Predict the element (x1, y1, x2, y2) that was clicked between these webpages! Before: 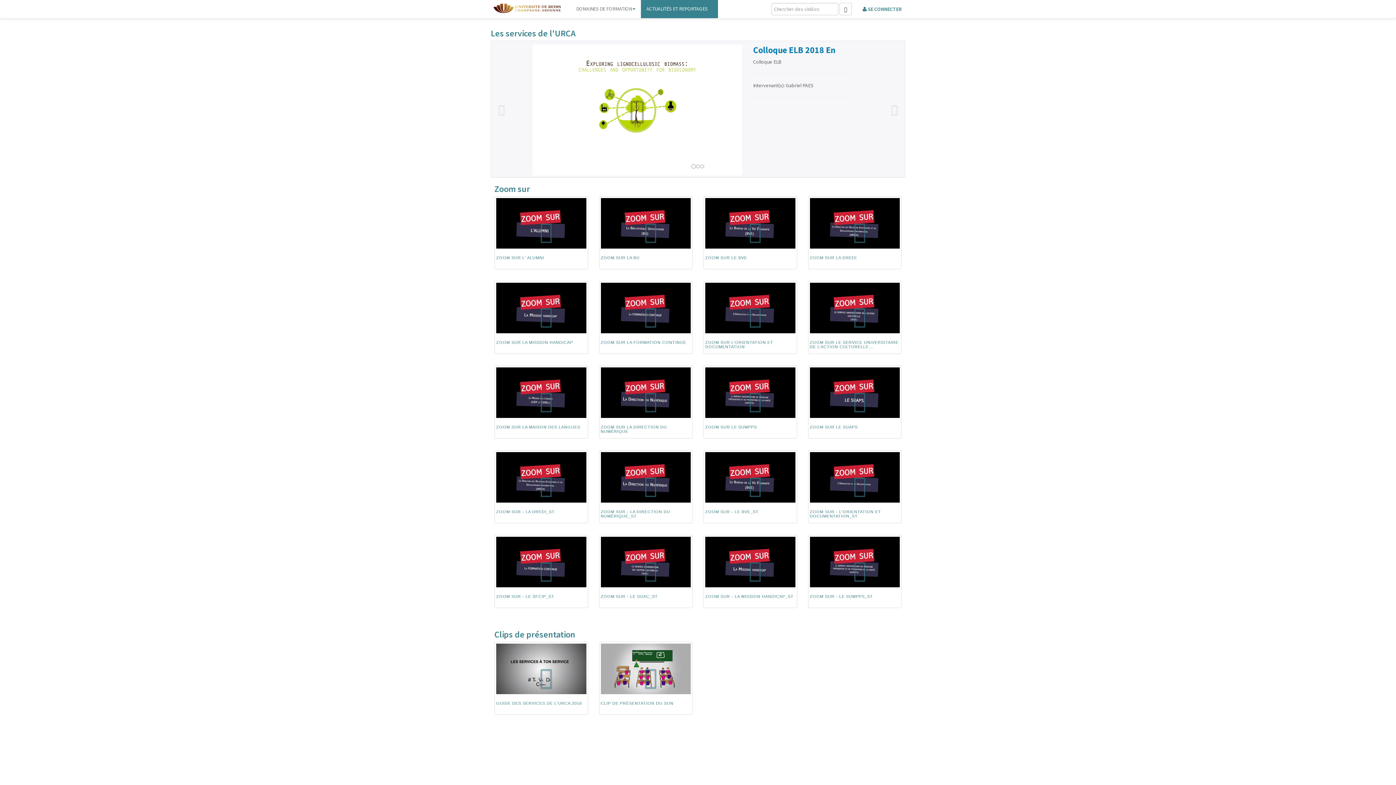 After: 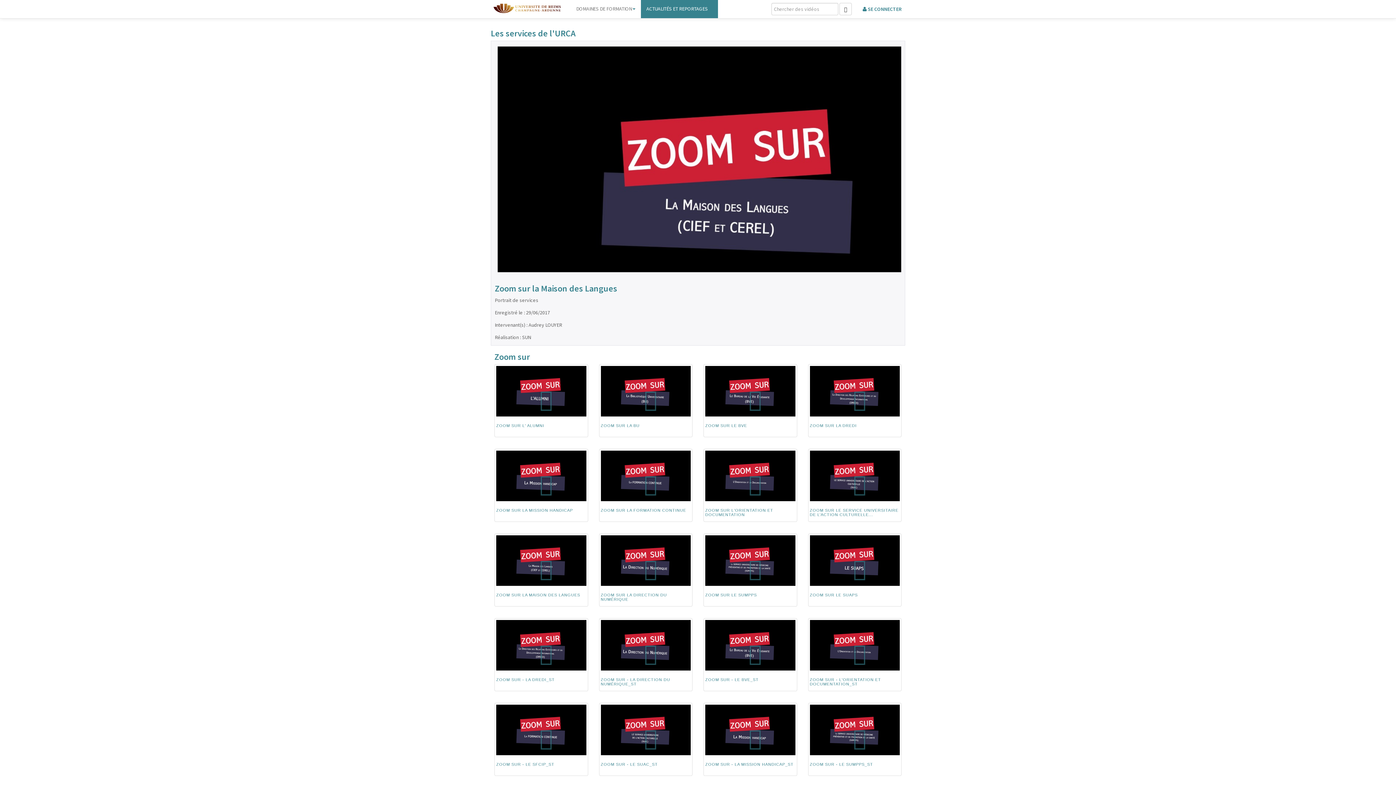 Action: bbox: (494, 365, 588, 438) label: ZOOM SUR LA MAISON DES LANGUES